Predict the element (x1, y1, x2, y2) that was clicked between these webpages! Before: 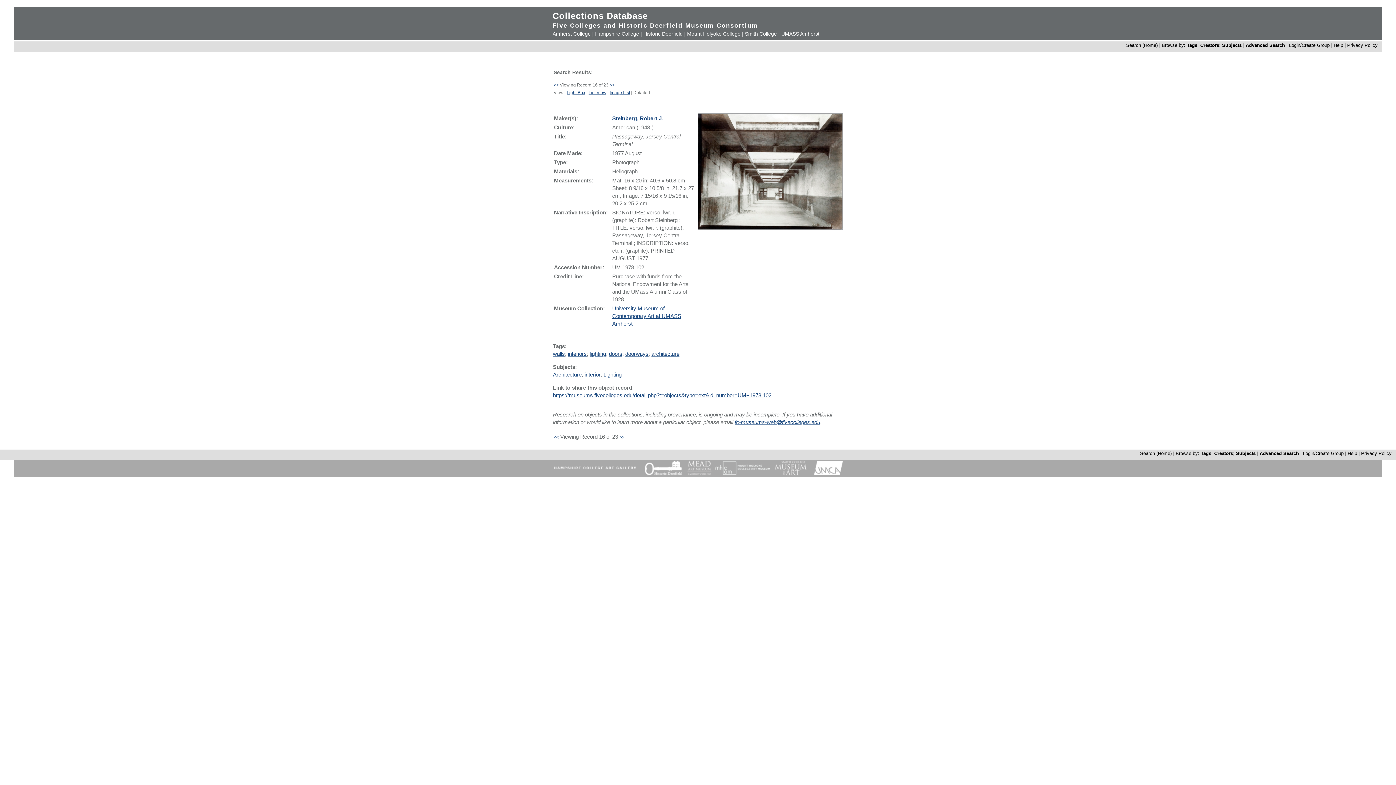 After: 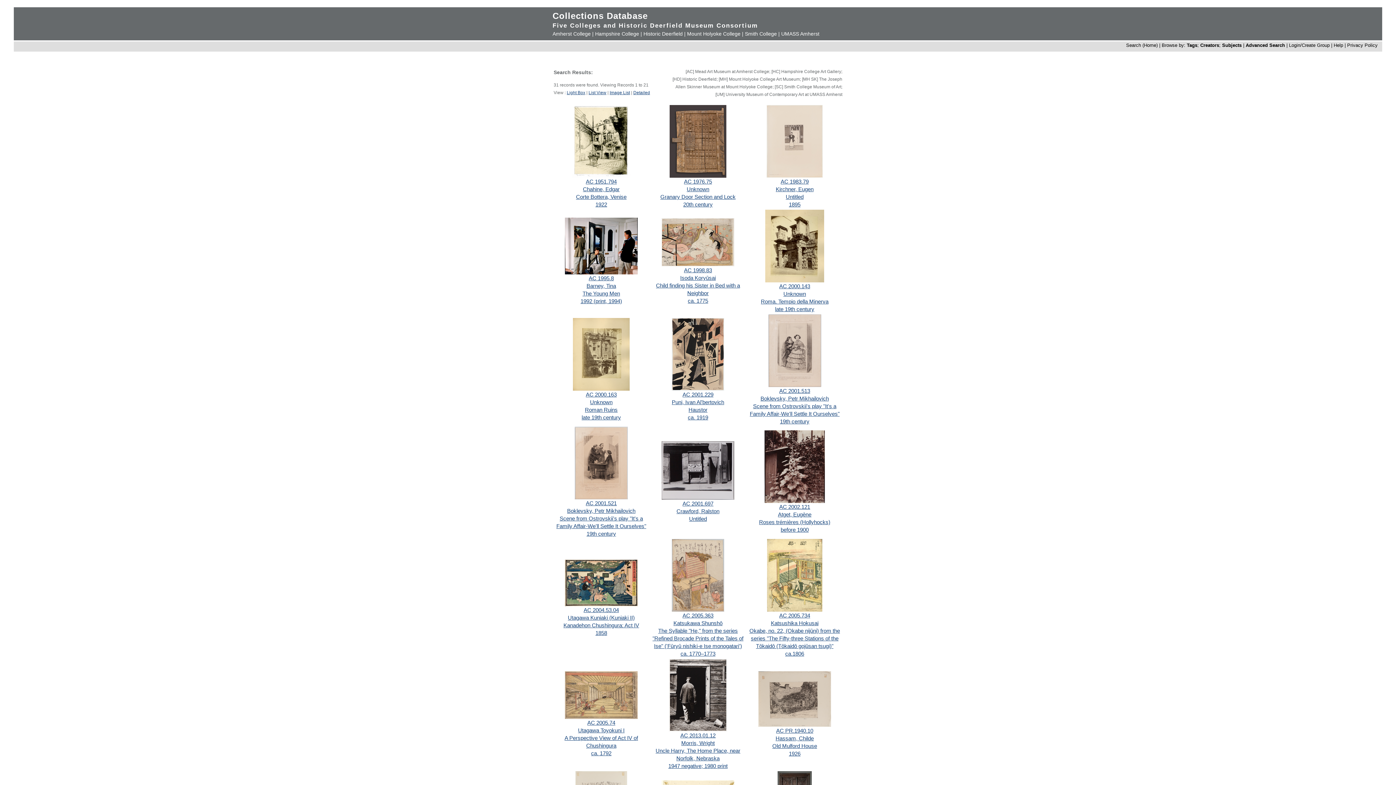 Action: label: doors bbox: (609, 350, 622, 357)